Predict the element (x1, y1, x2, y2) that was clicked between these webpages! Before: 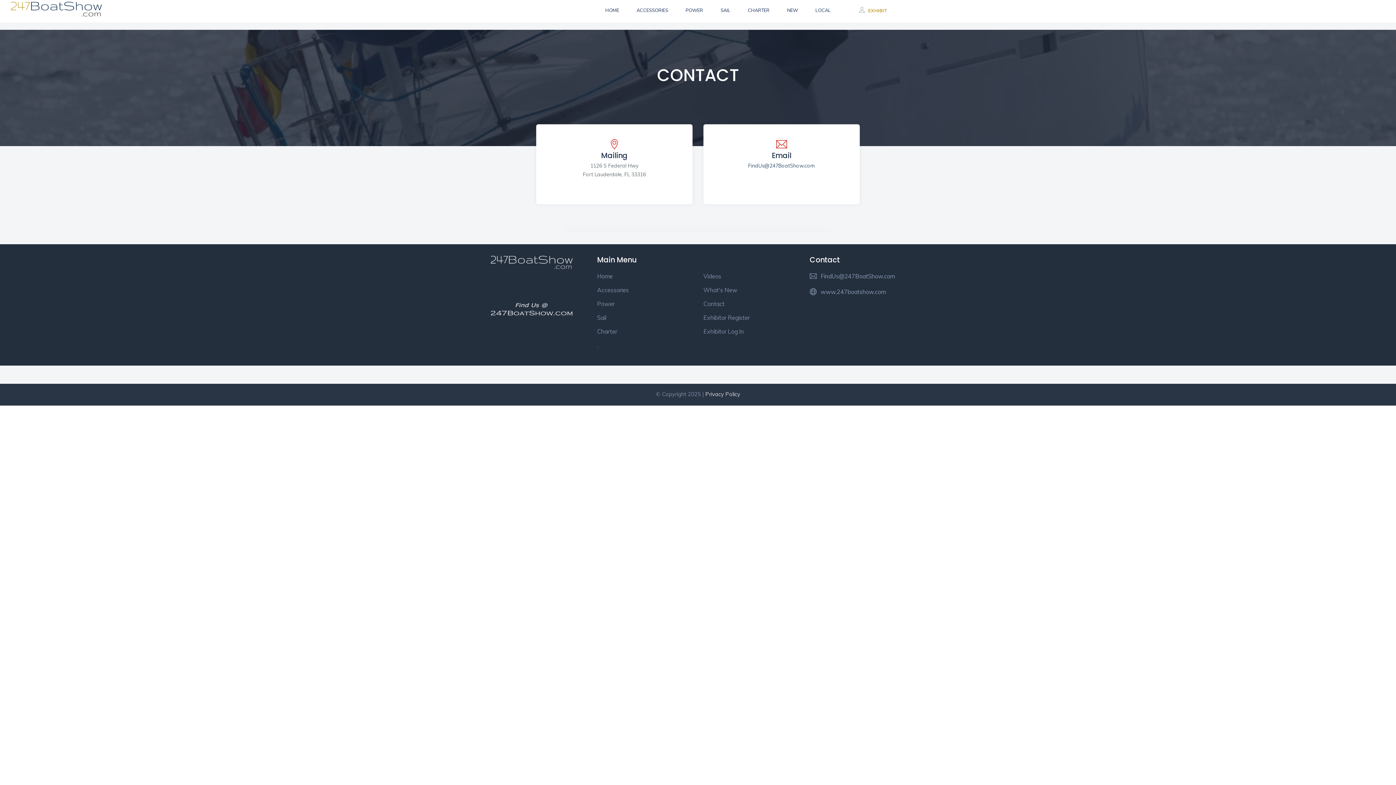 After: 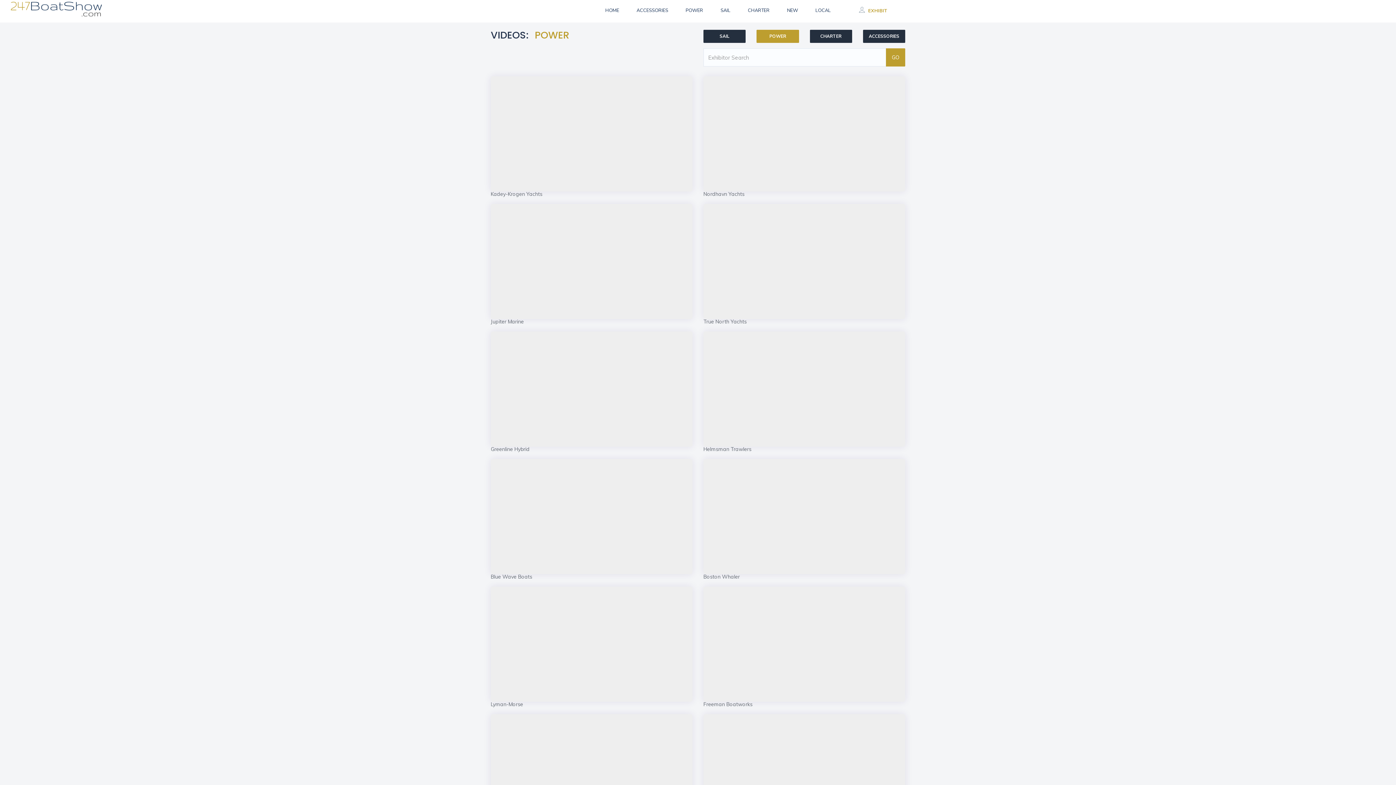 Action: bbox: (703, 271, 721, 281) label: Videos